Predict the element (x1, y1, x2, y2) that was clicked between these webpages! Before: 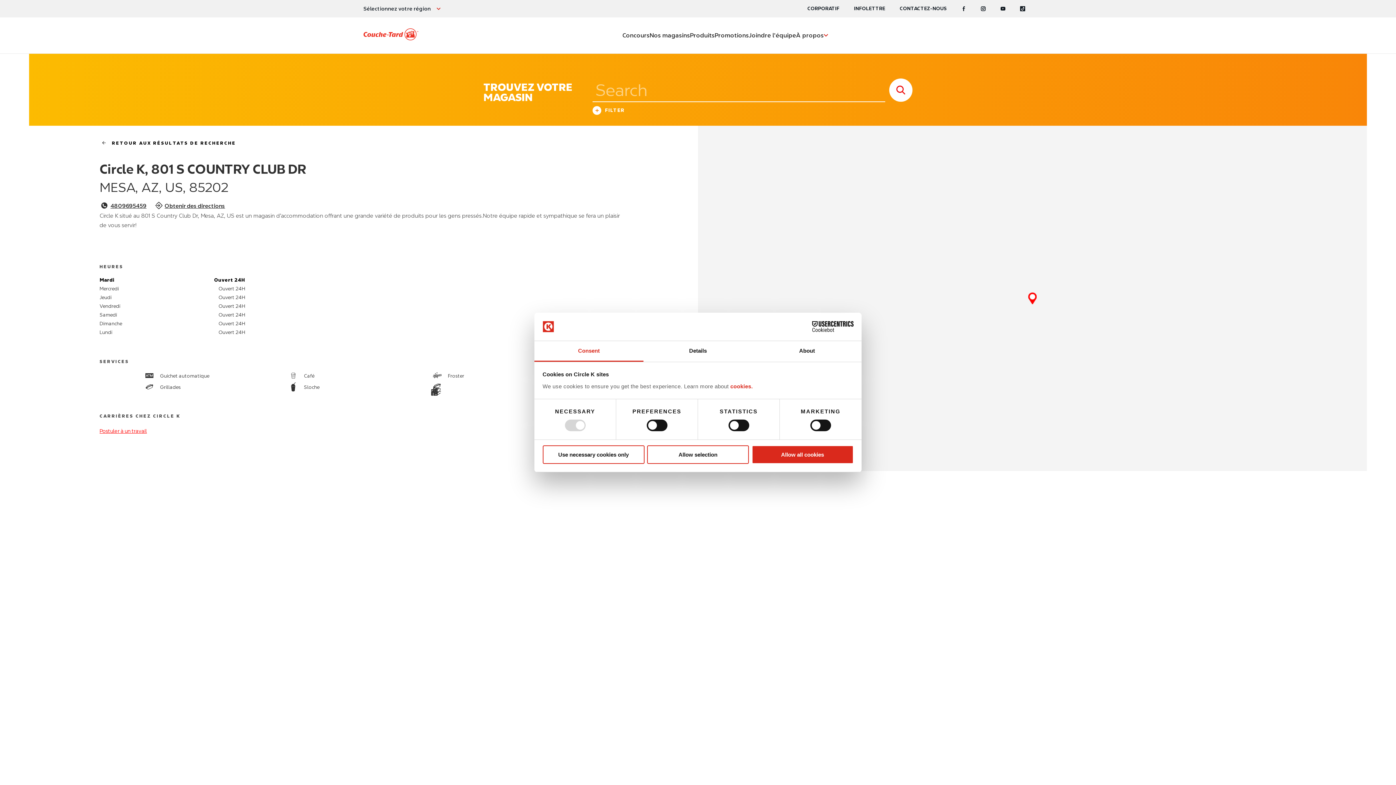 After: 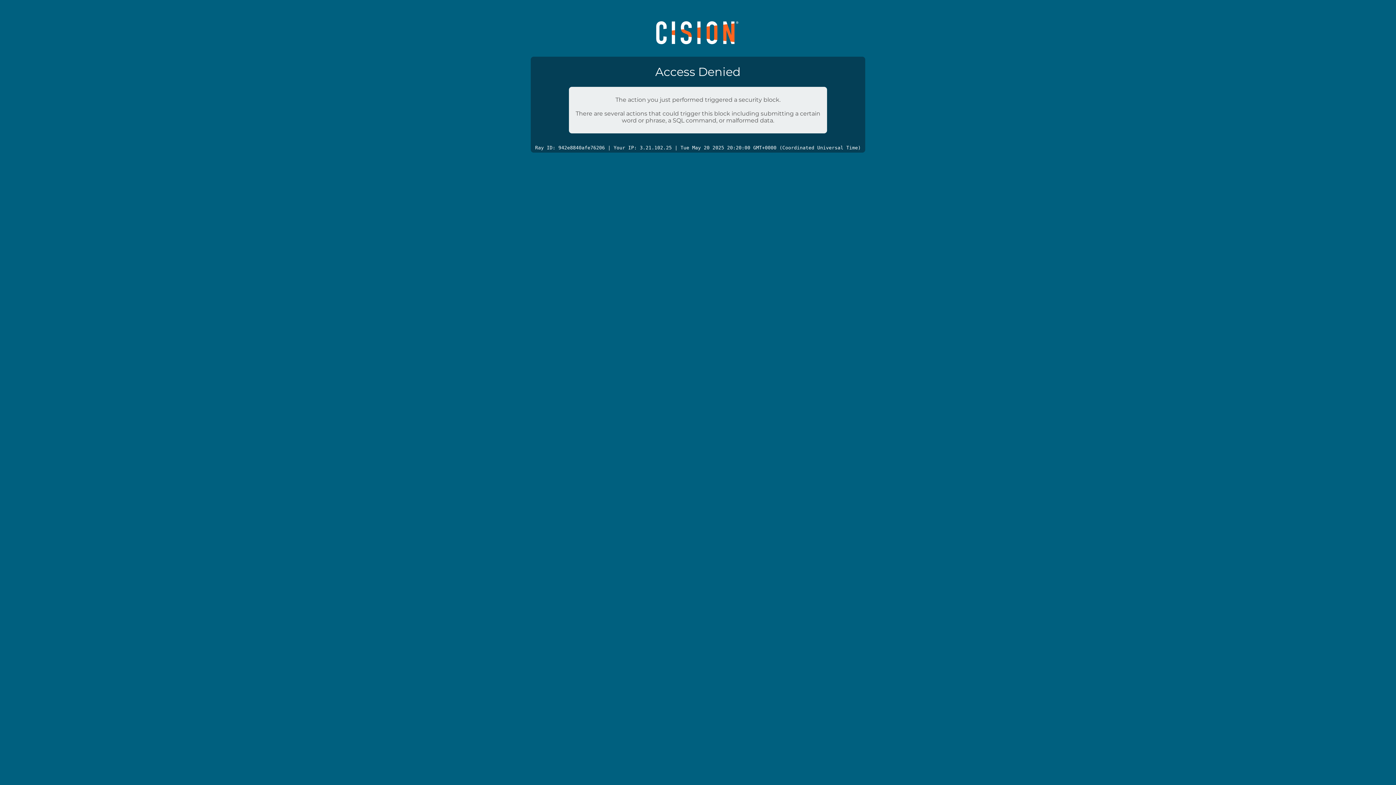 Action: bbox: (807, 0, 839, 17) label: CORPORATIF